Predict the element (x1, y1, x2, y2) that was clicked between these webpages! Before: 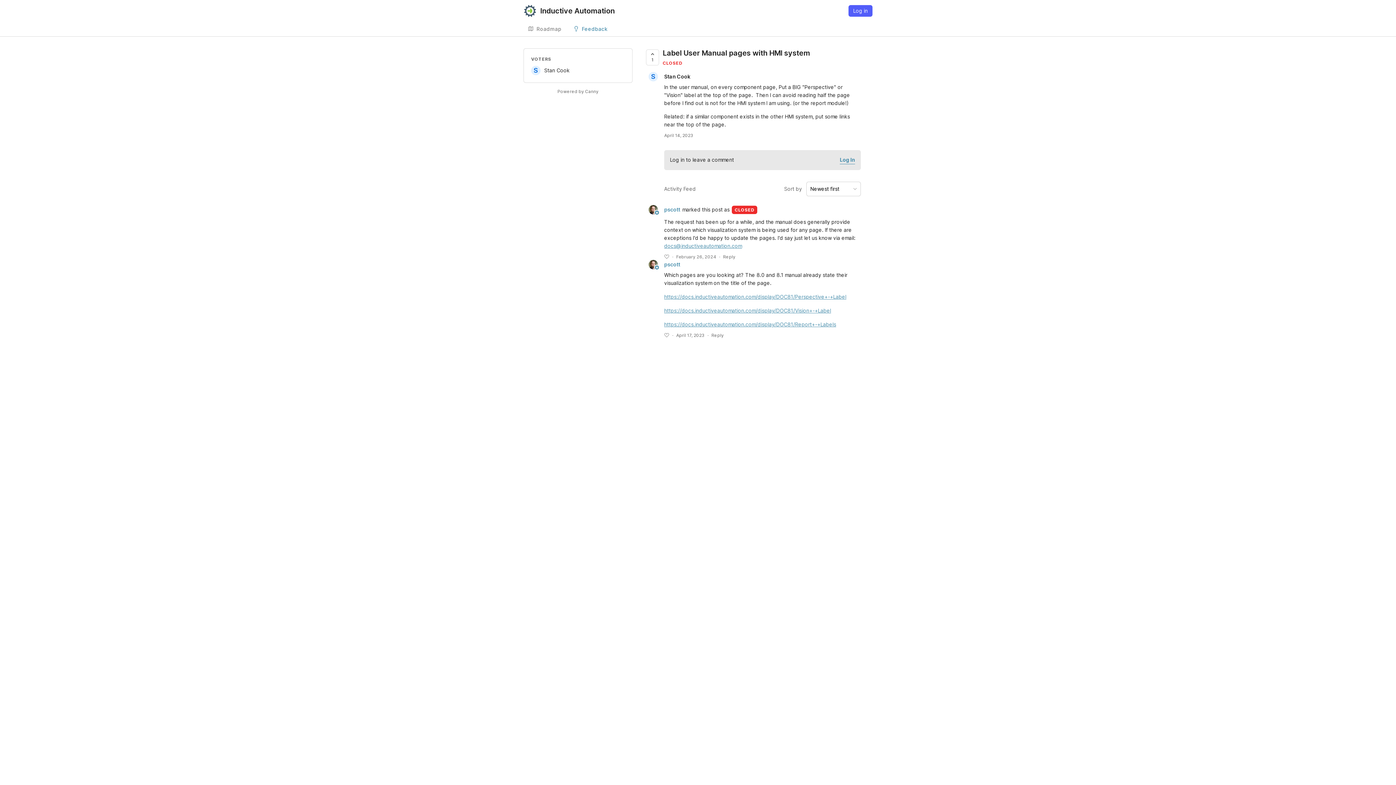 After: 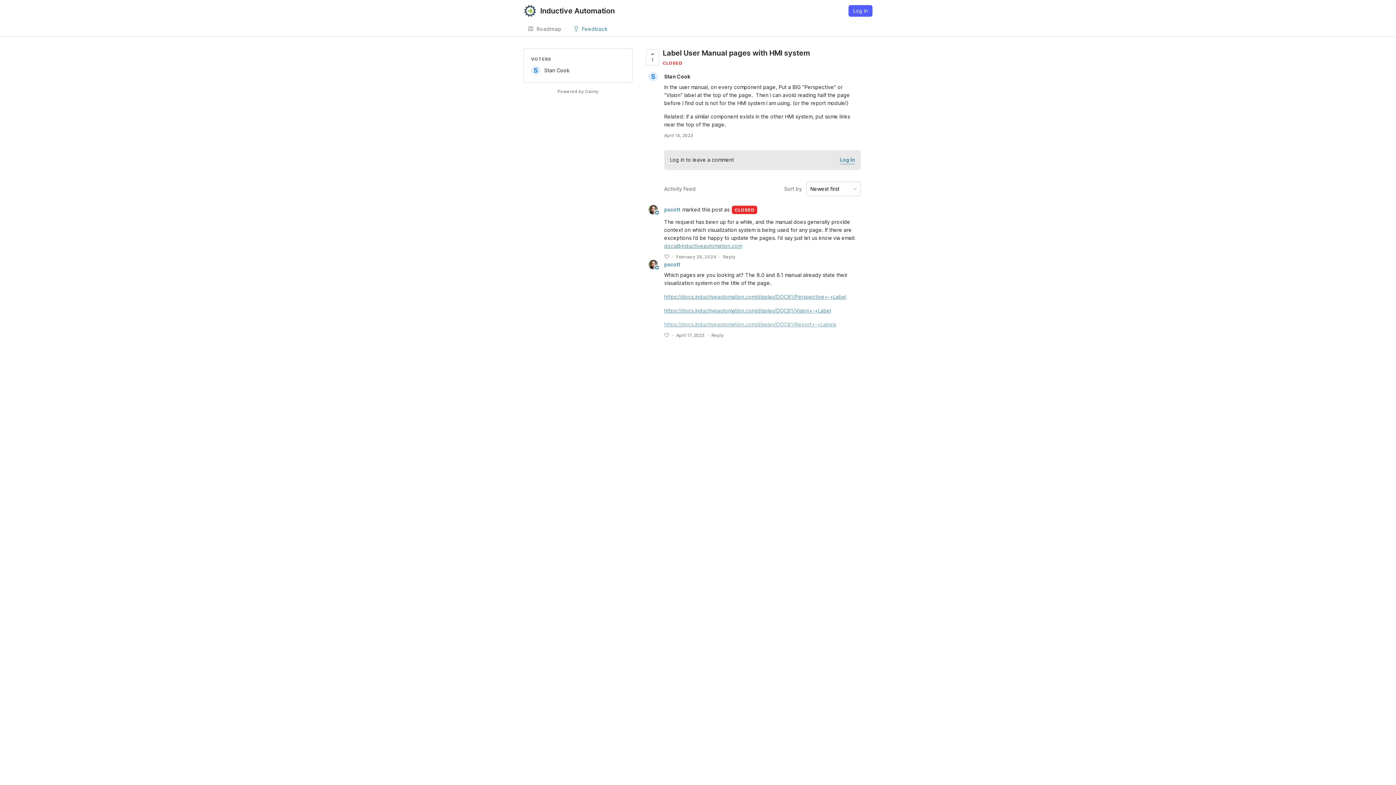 Action: label: https://docs.inductiveautomation.com/display/DOC81/Report+-+Labels bbox: (664, 321, 836, 327)